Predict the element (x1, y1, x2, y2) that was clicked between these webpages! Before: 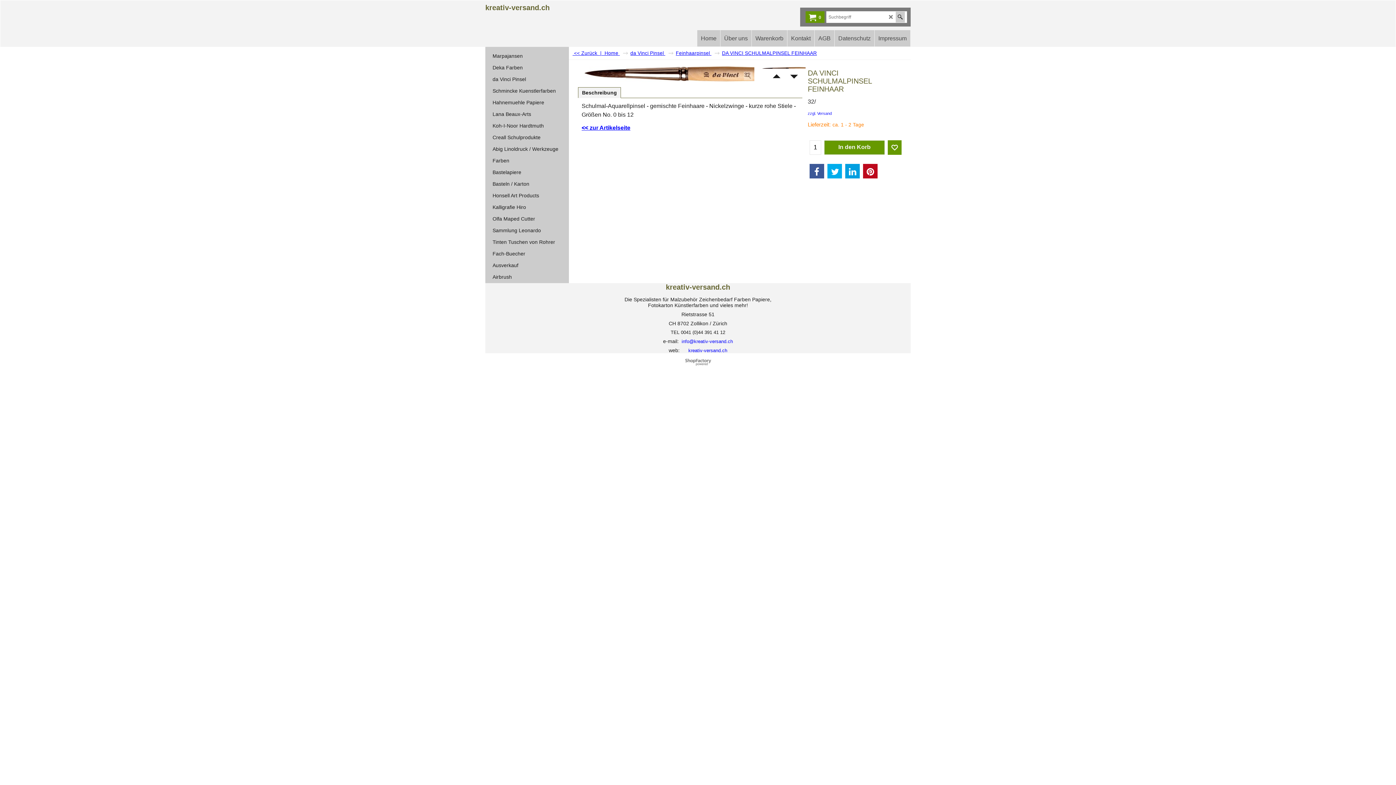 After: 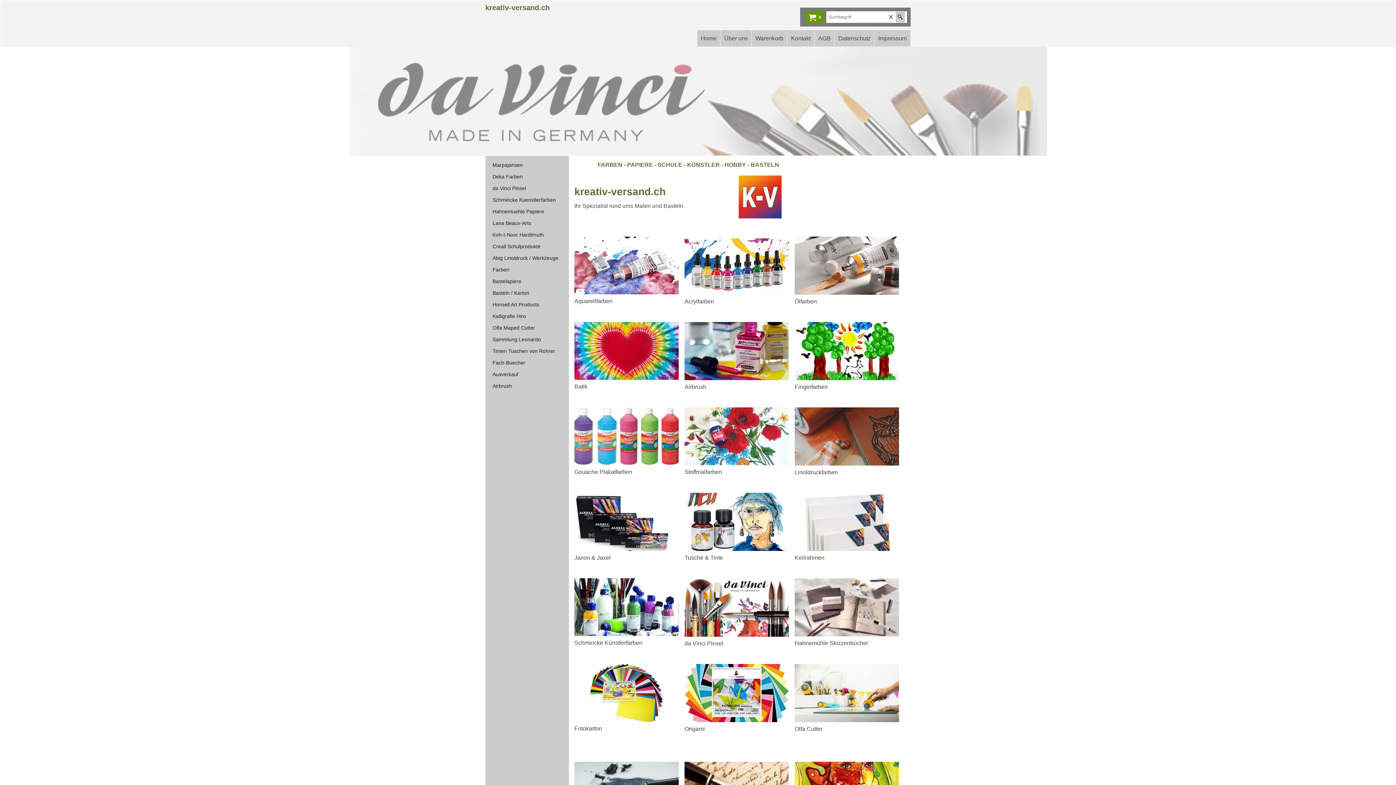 Action: bbox: (697, 30, 720, 46) label: Home